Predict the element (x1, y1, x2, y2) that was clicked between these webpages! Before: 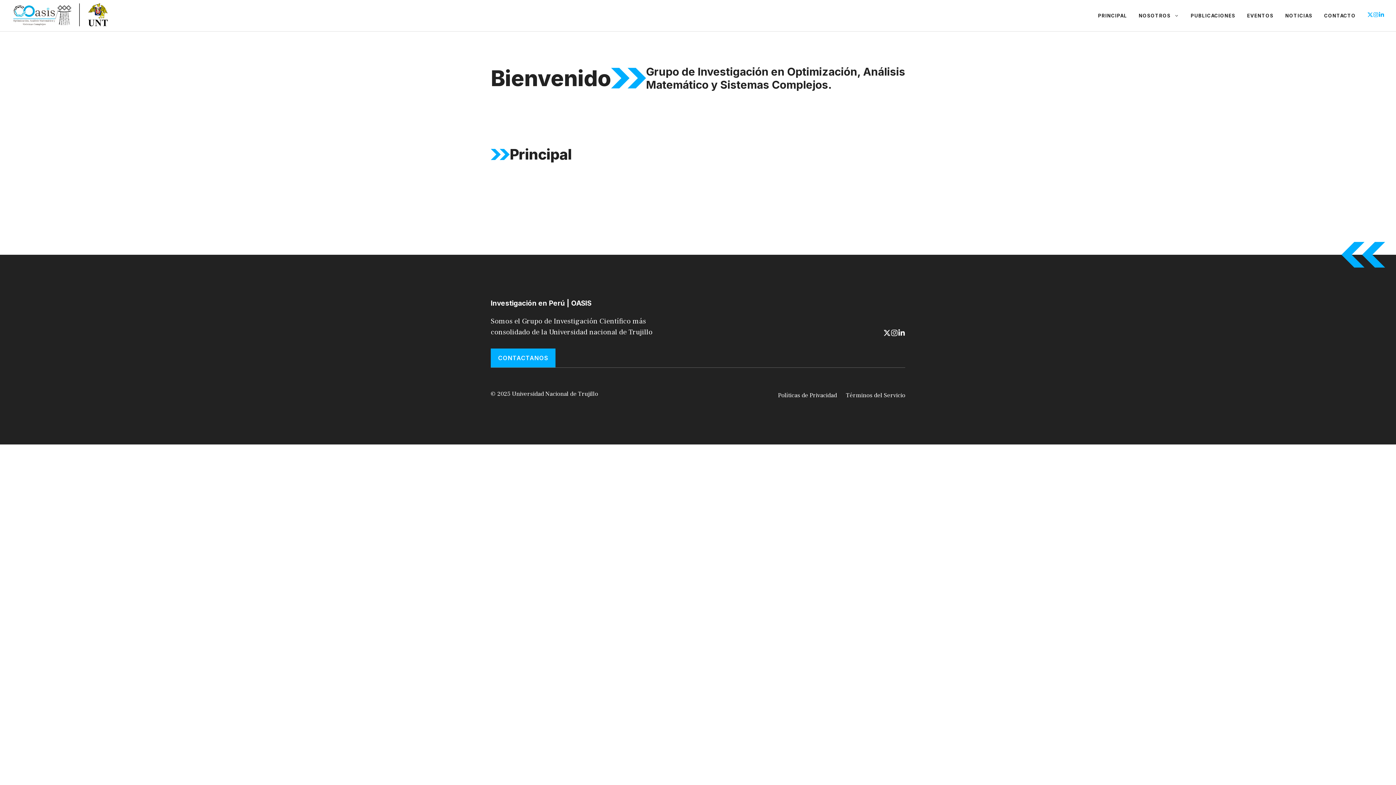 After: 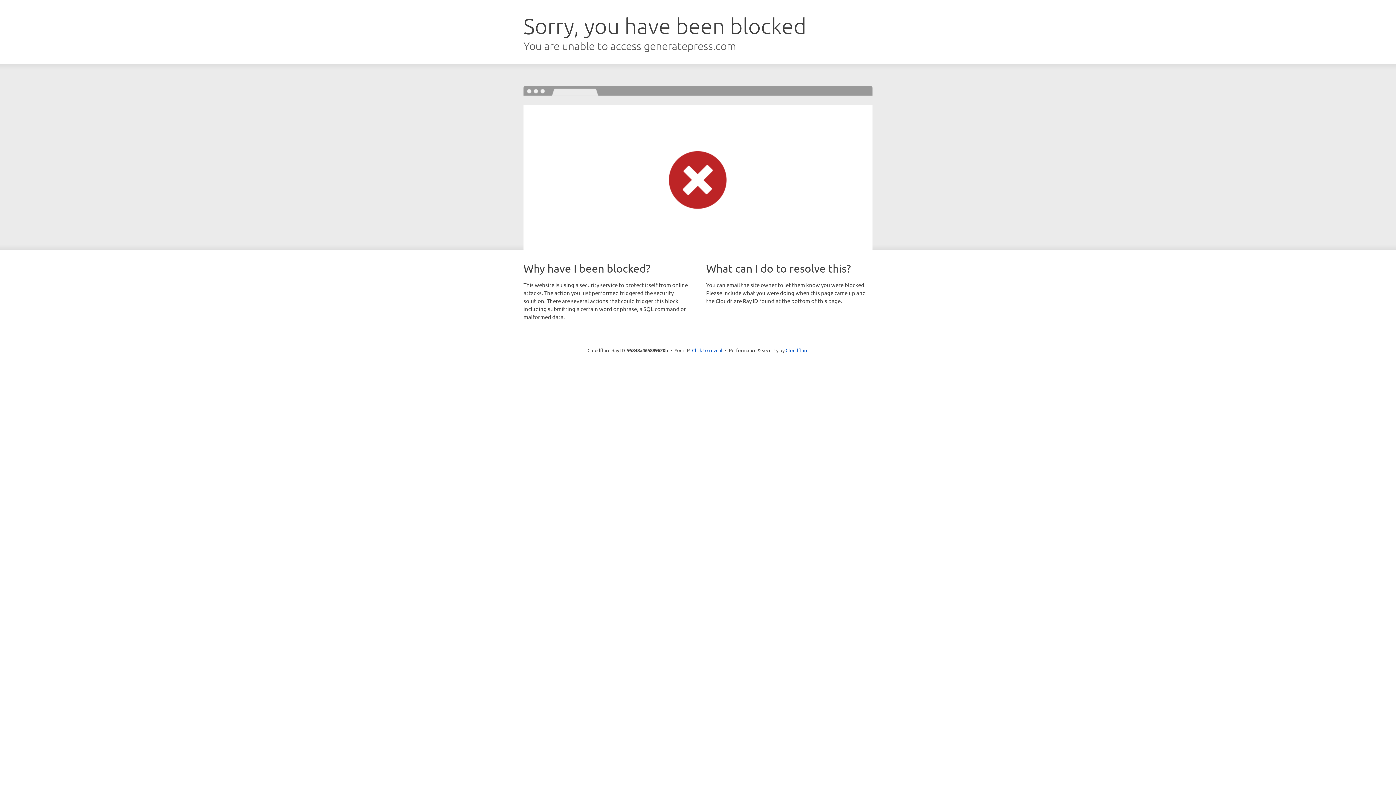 Action: label: CONTACTANOS bbox: (490, 348, 555, 367)